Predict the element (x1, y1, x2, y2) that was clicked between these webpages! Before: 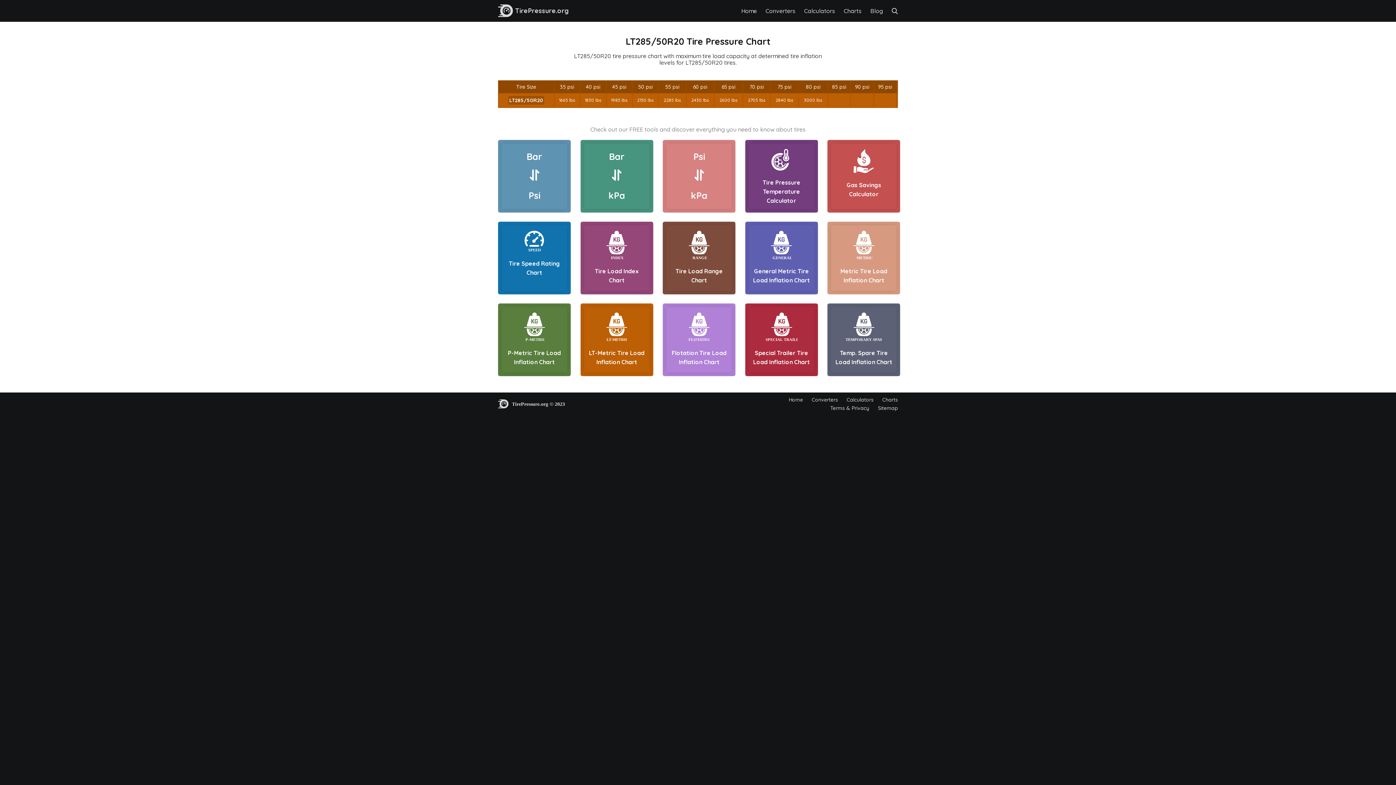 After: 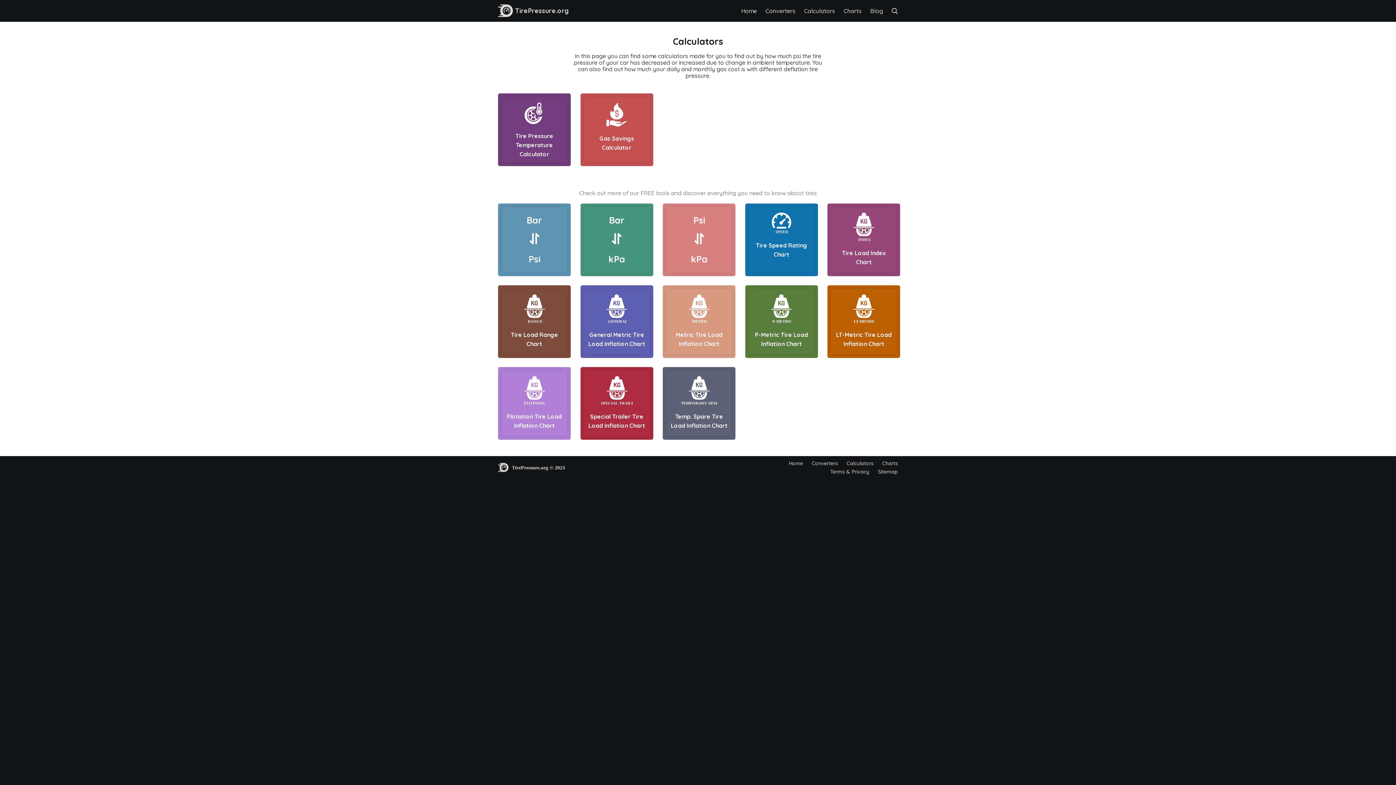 Action: label: Calculators bbox: (839, 396, 873, 403)